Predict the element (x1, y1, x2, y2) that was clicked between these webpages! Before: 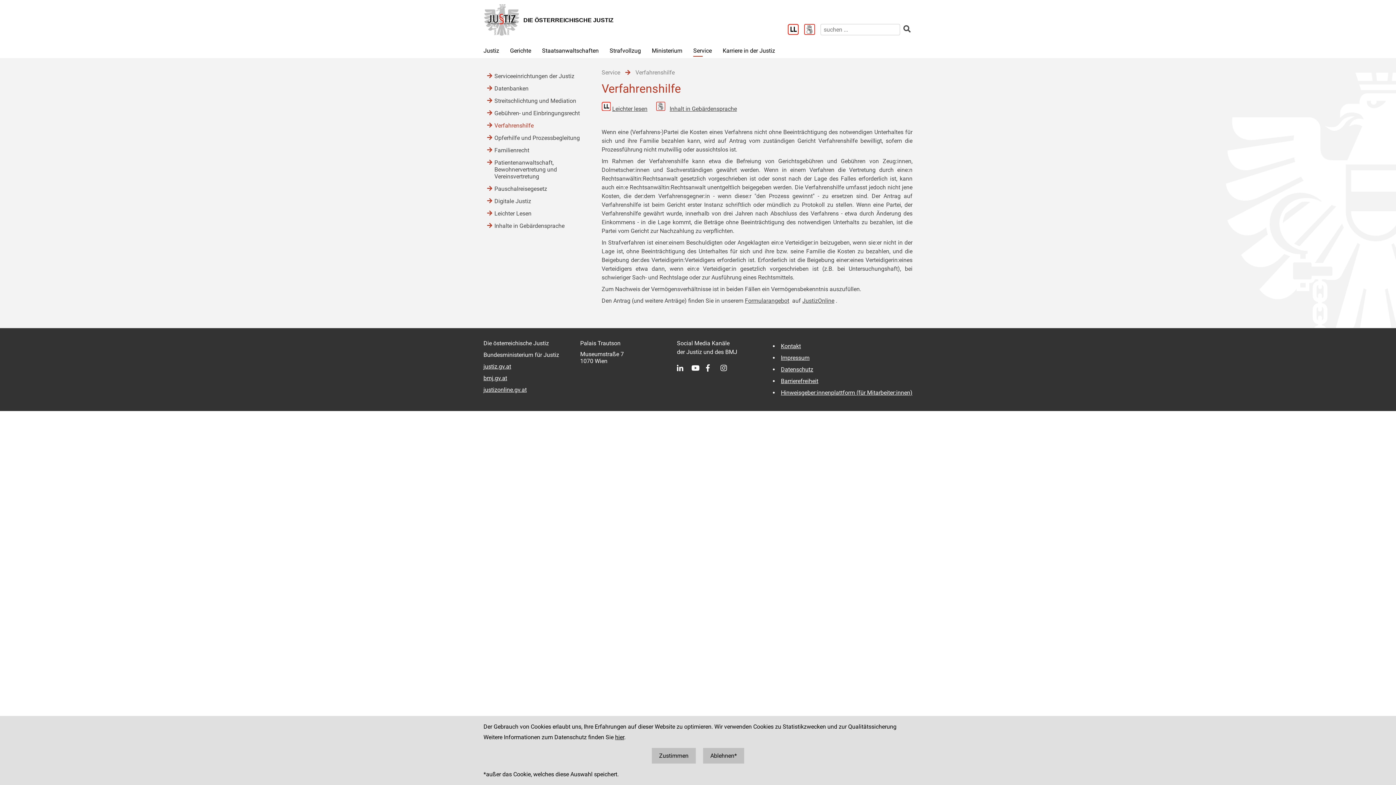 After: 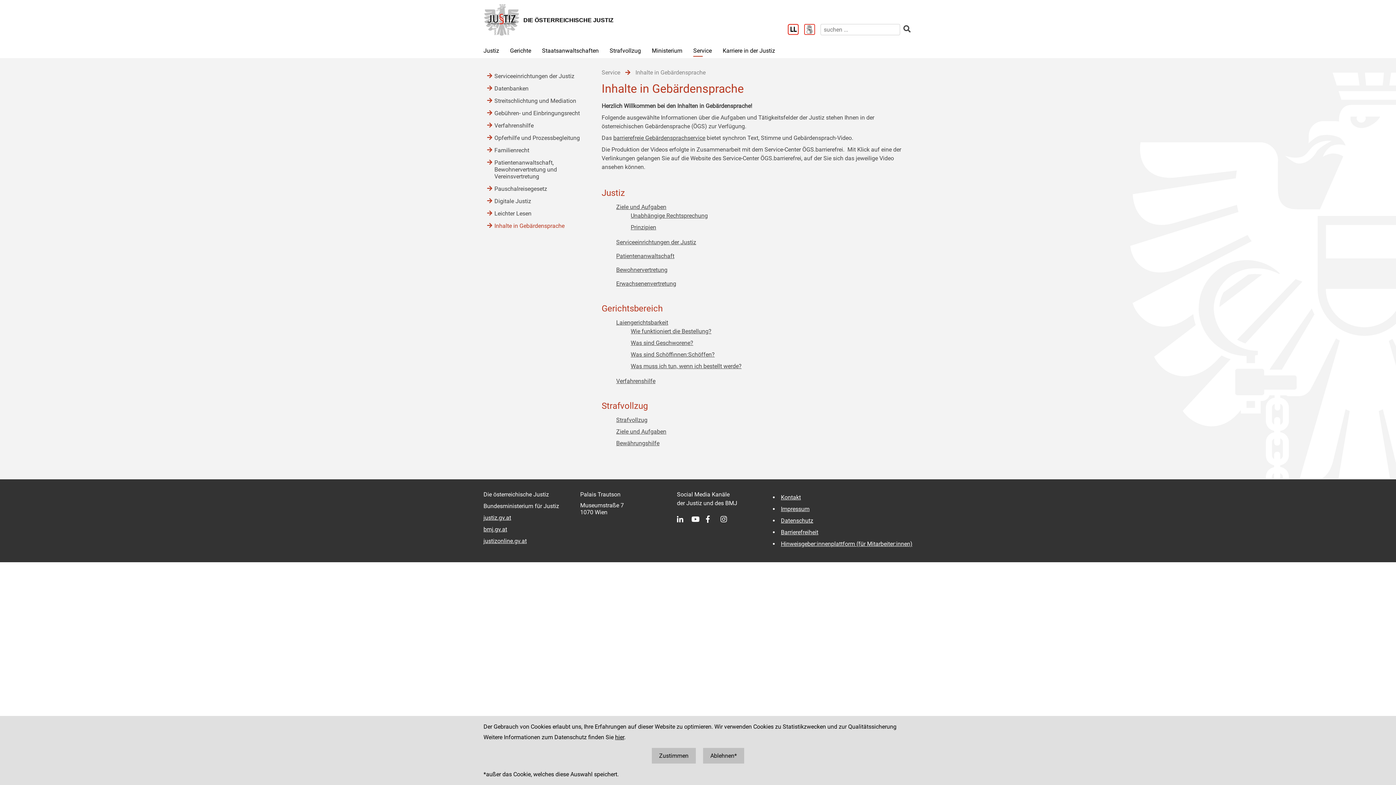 Action: label: Inhalte in Gebärdensprache bbox: (494, 220, 587, 231)